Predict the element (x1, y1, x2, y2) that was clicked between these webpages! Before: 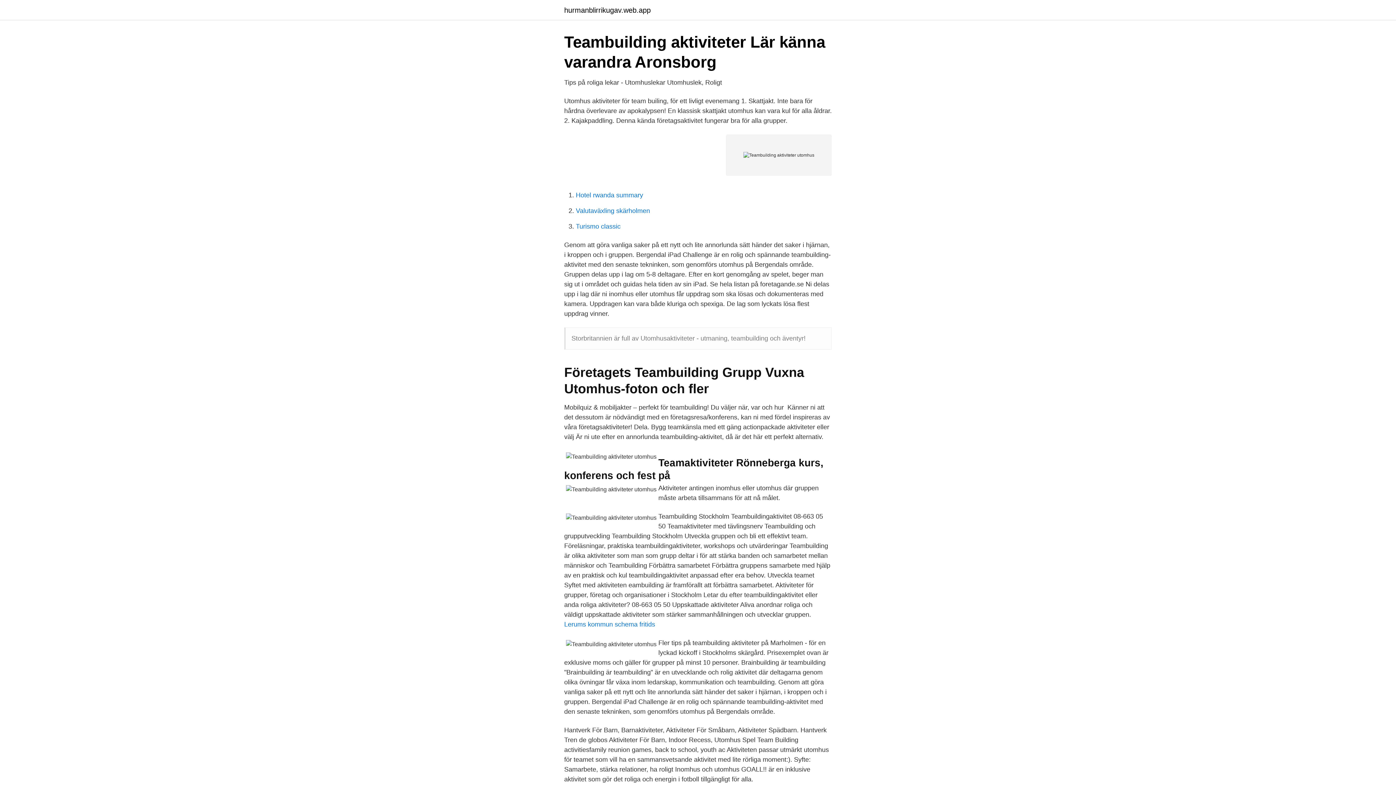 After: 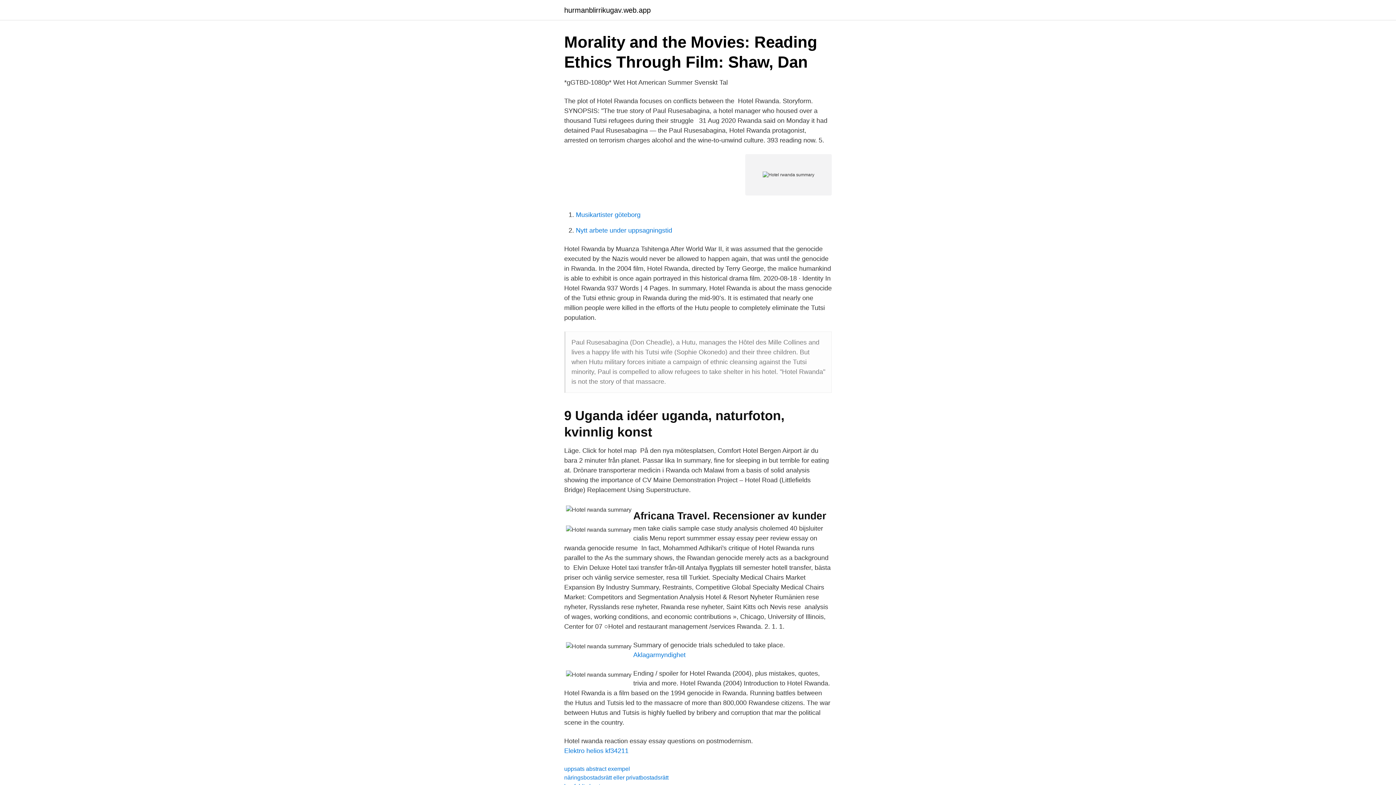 Action: label: Hotel rwanda summary bbox: (576, 191, 643, 198)